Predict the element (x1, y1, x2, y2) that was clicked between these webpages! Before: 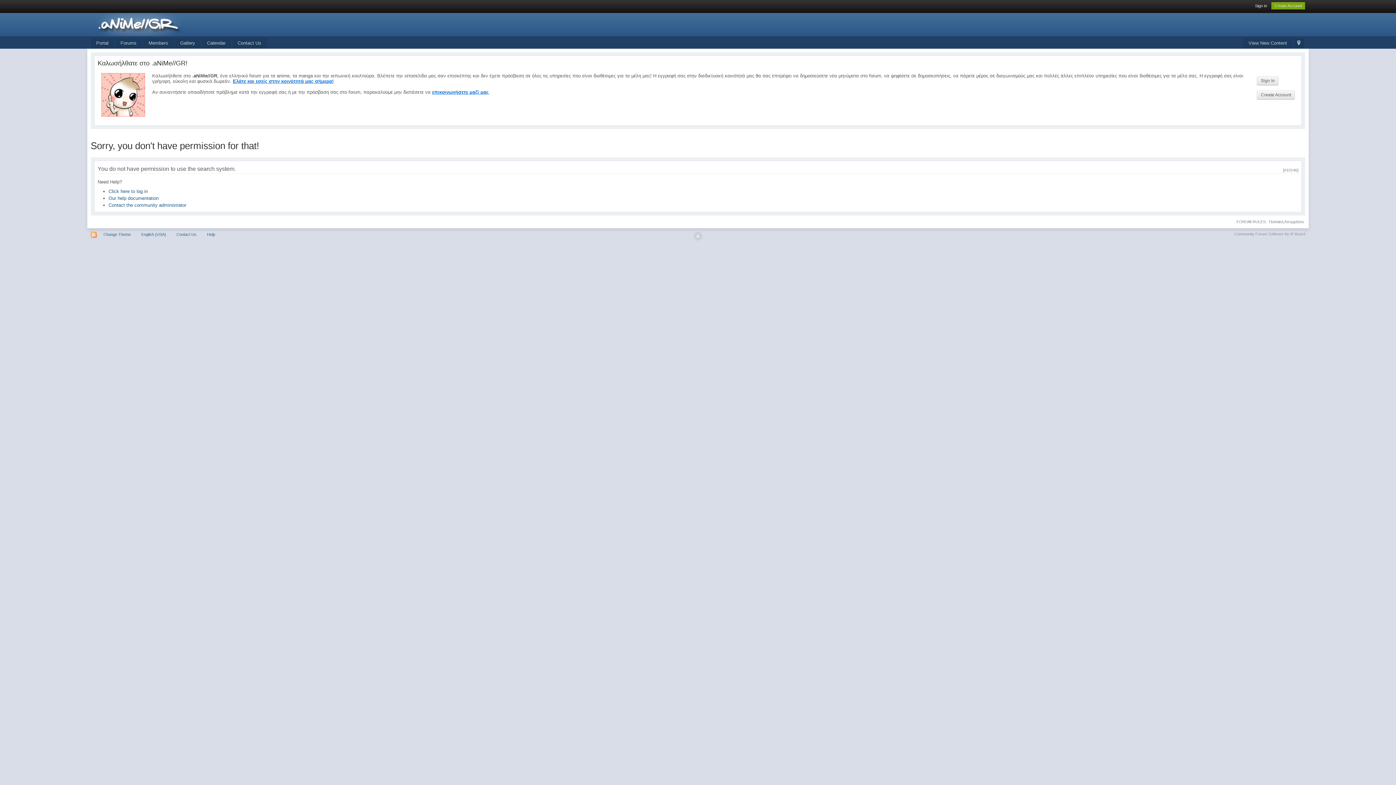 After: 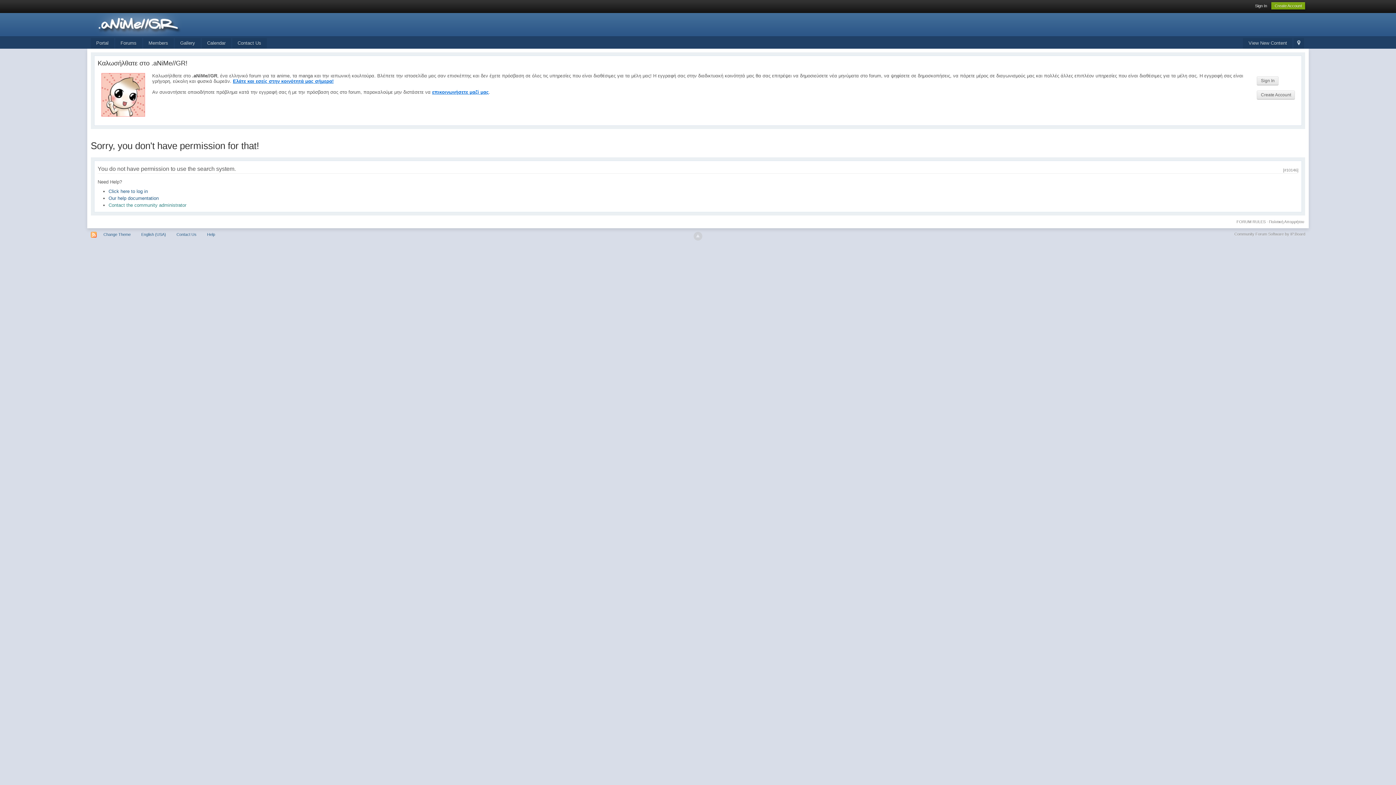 Action: label: Contact the community administrator bbox: (108, 202, 186, 208)